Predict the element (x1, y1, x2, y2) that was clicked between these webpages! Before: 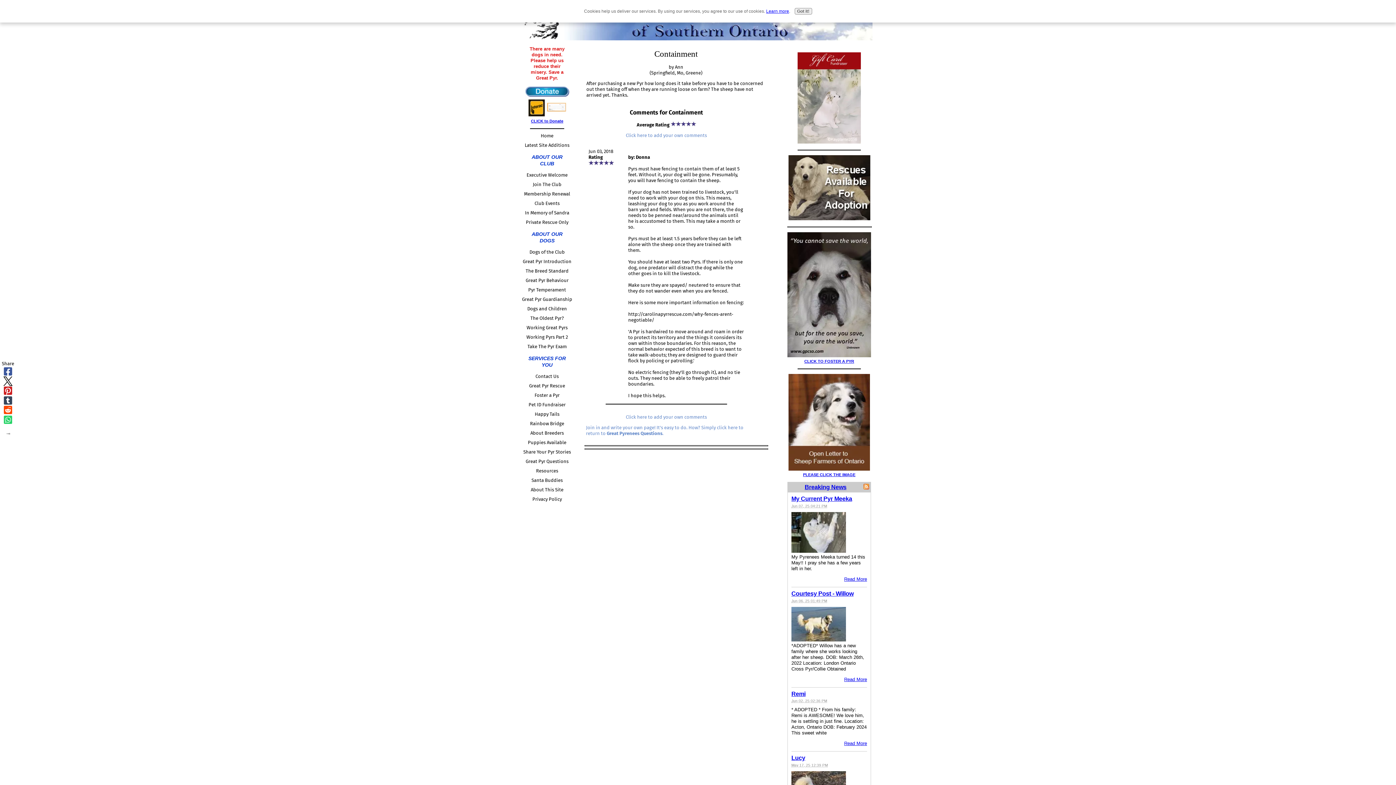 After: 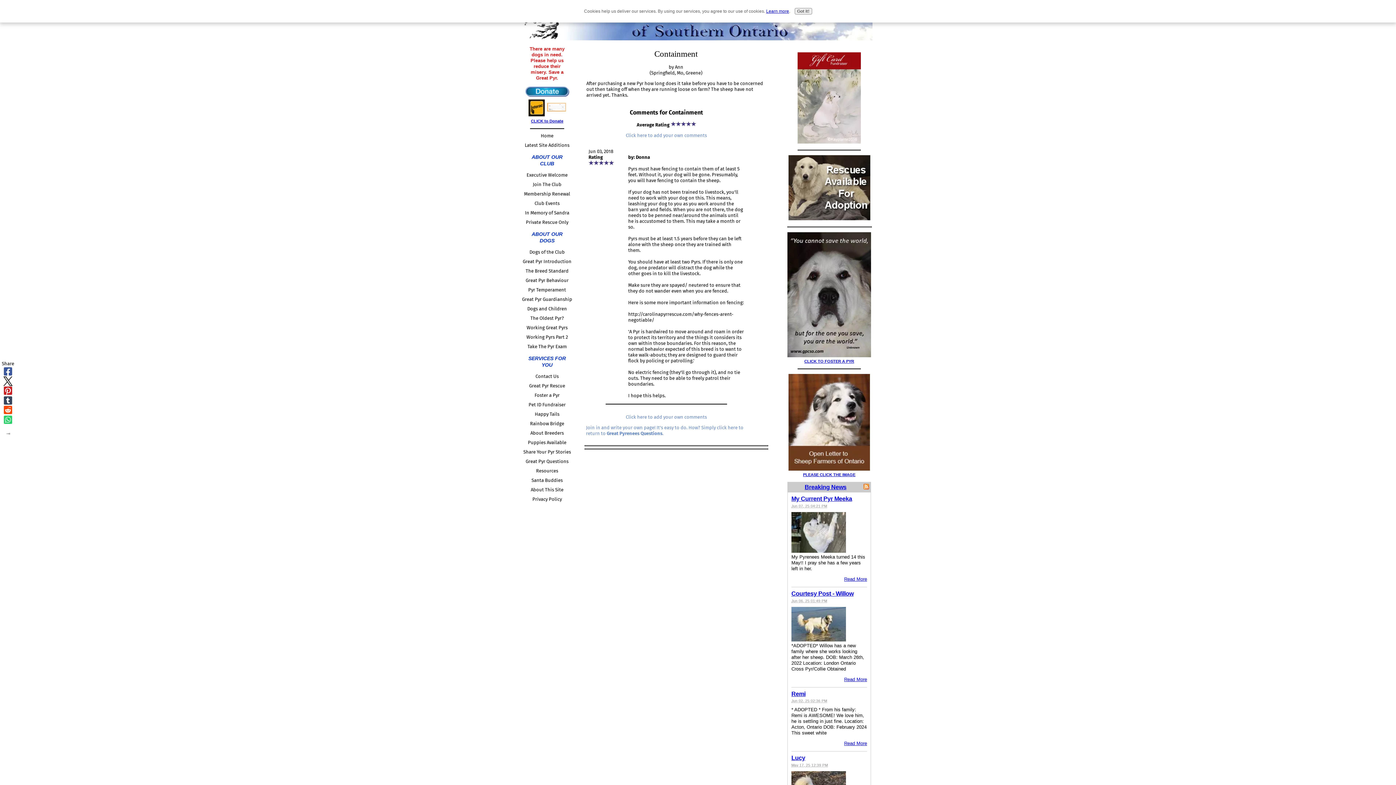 Action: bbox: (787, 466, 871, 477) label: PLEASE CLICK THE IMAGE